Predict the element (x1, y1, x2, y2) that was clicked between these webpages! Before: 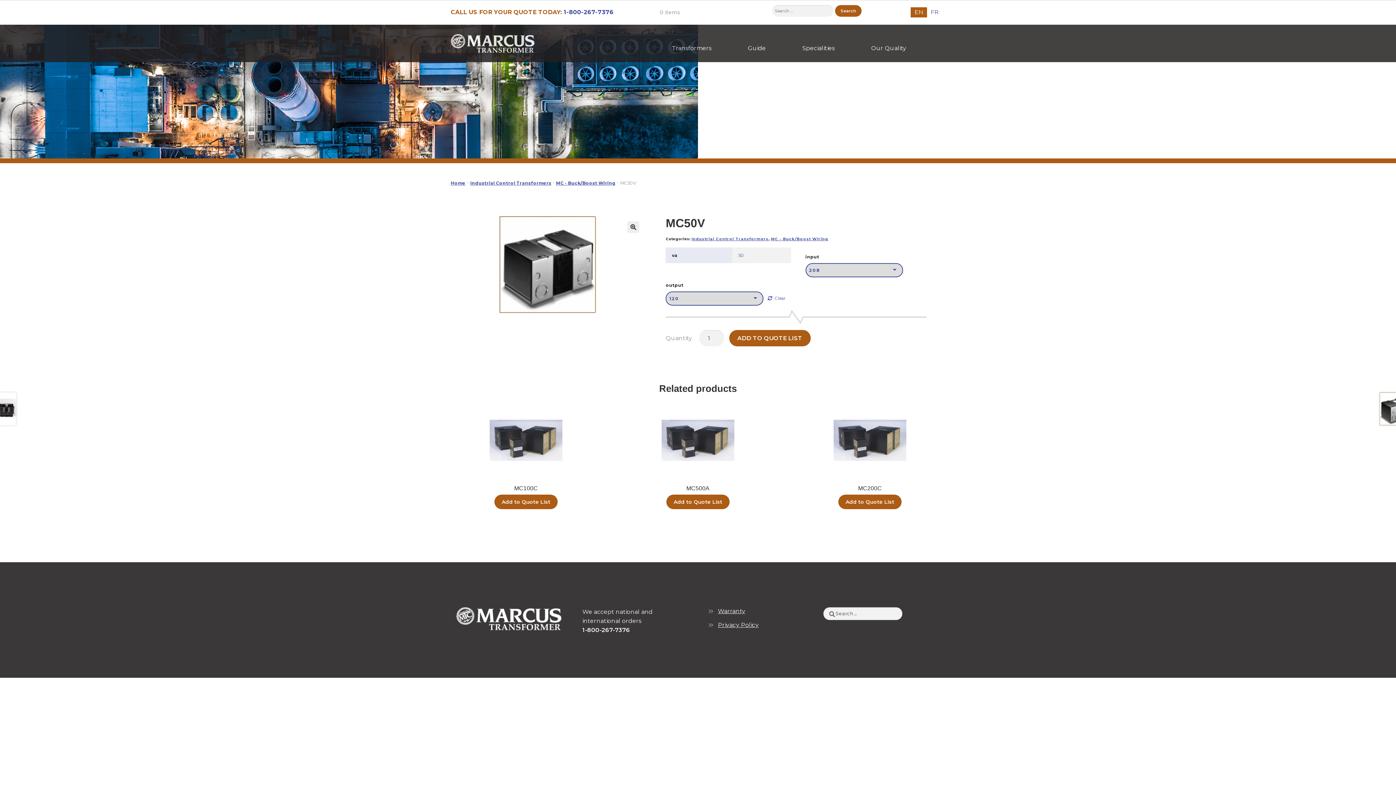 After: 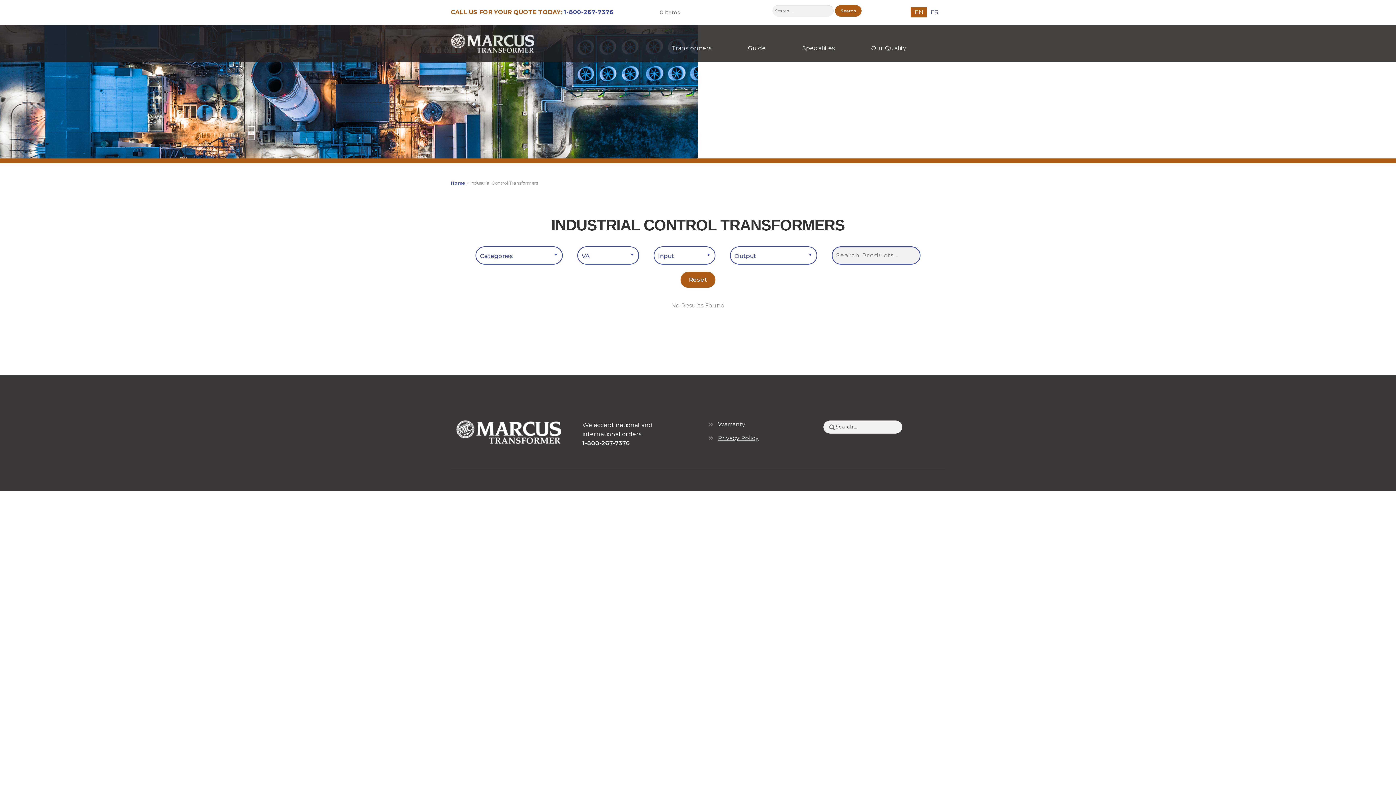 Action: bbox: (470, 180, 551, 185) label: Industrial Control Transformers